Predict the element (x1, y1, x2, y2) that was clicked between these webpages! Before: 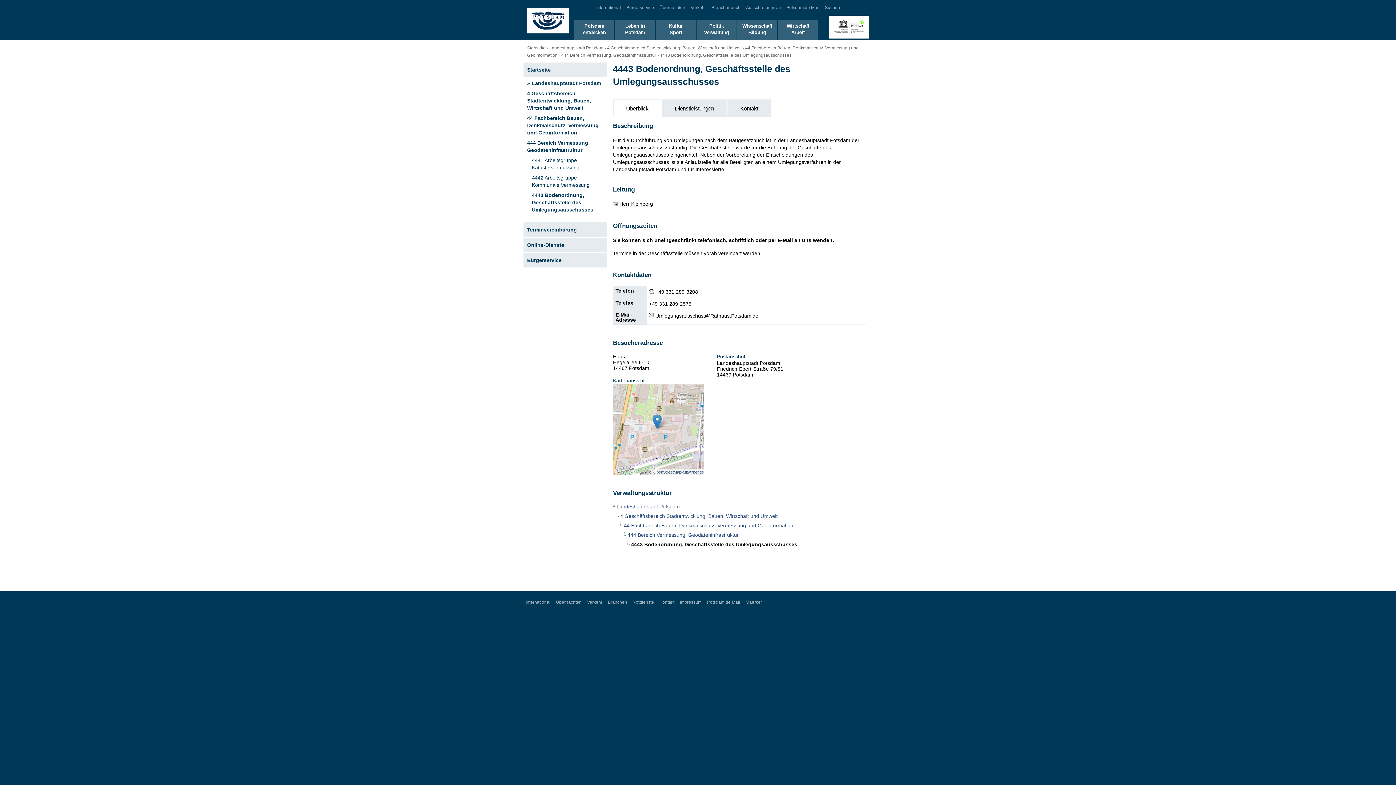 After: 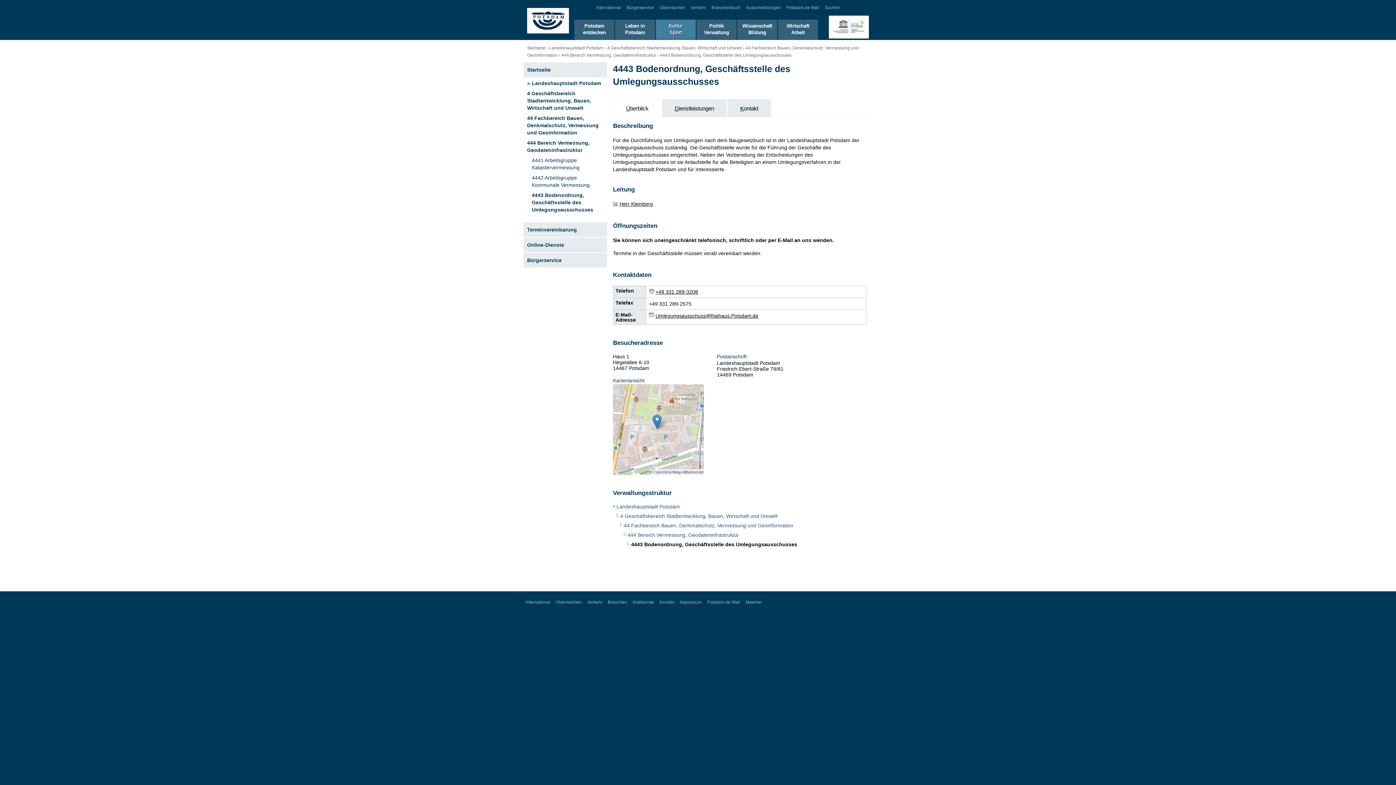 Action: label: Kultur
/
Sport bbox: (656, 19, 696, 40)